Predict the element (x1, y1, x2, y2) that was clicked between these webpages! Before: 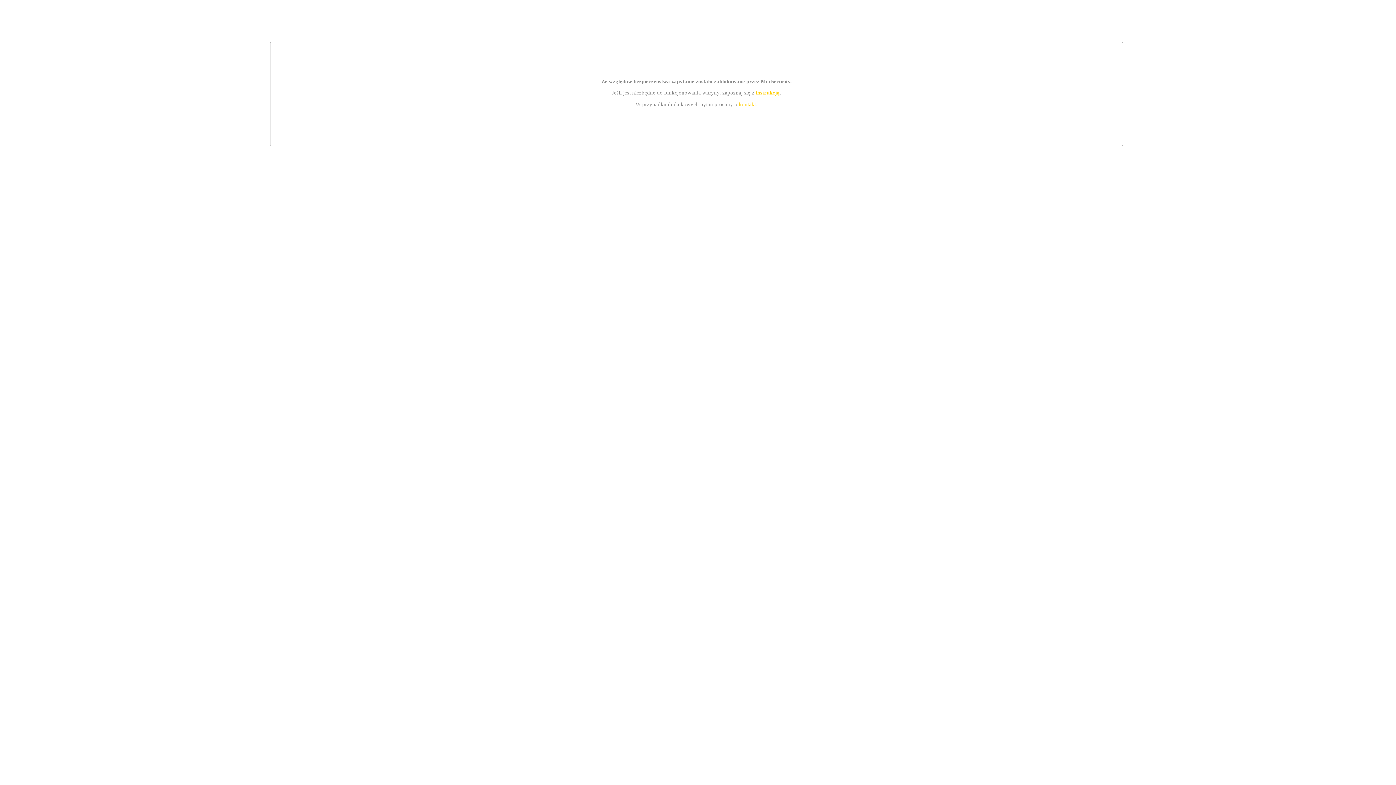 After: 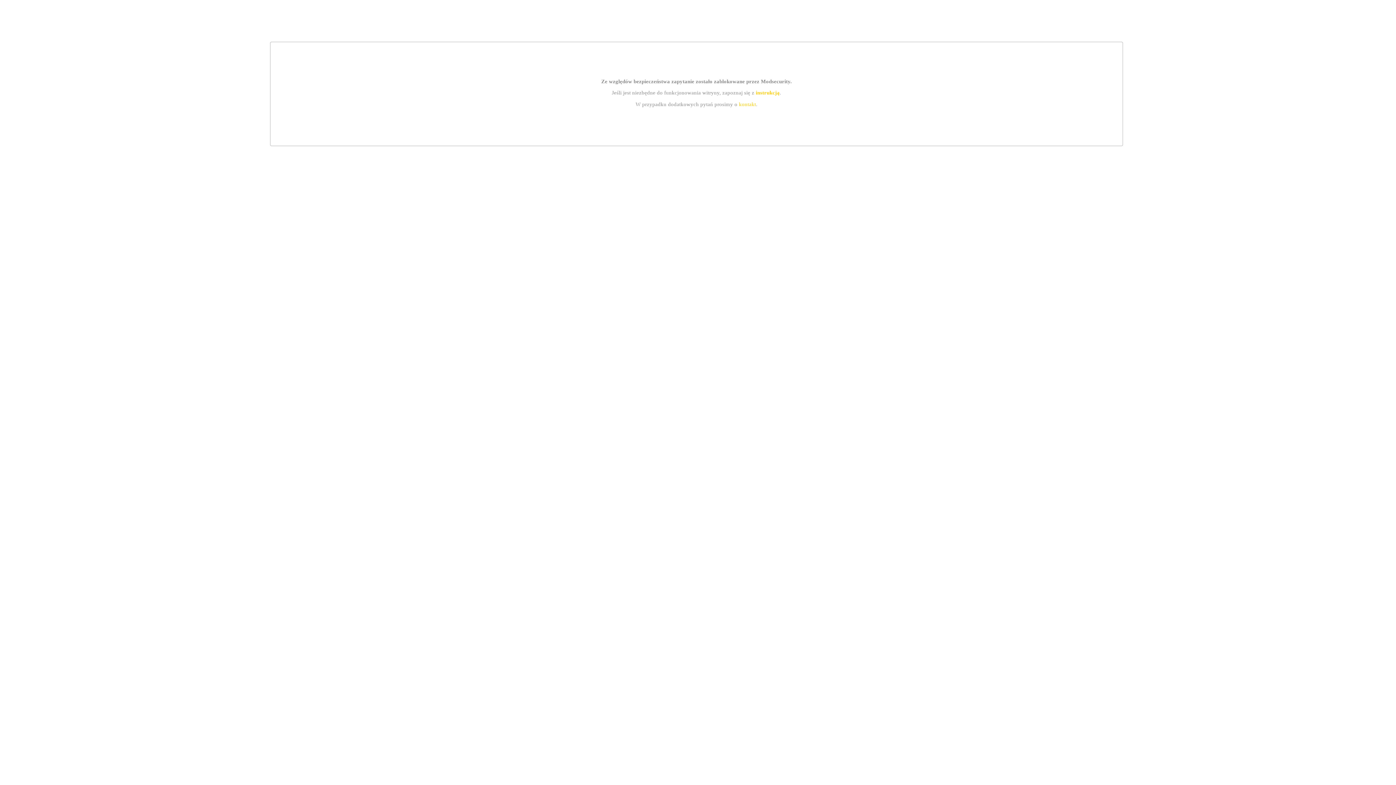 Action: label: kontakt bbox: (739, 101, 756, 107)